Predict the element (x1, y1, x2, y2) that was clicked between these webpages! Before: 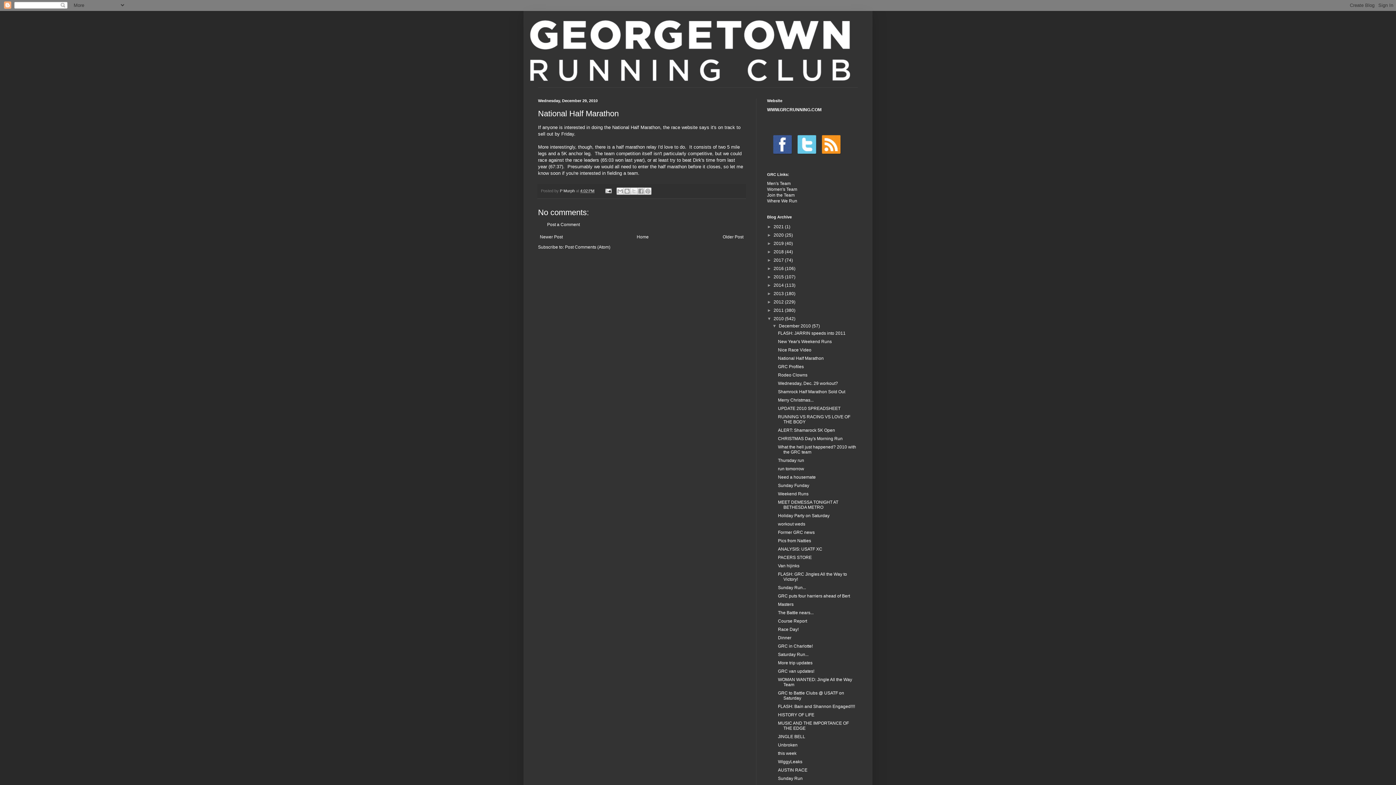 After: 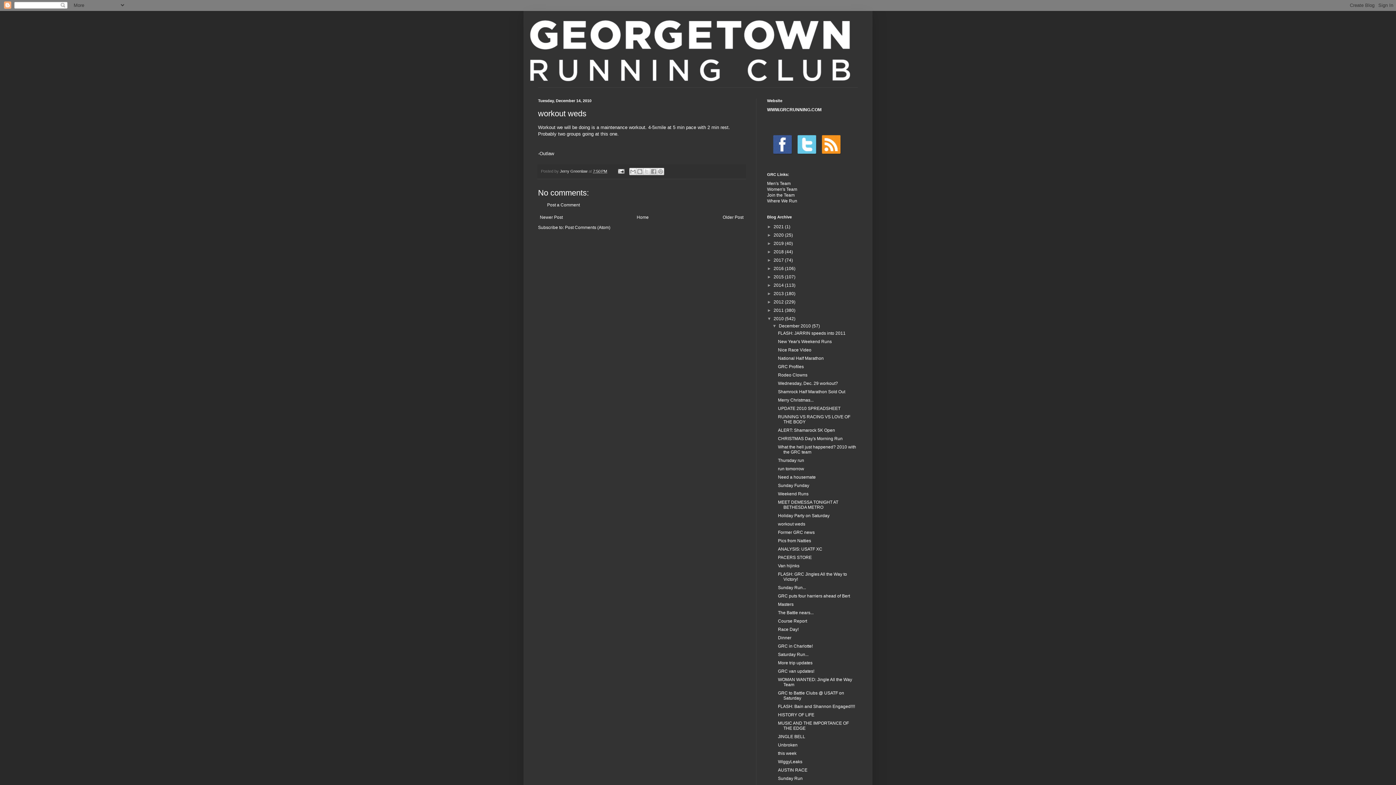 Action: label: workout weds bbox: (778, 521, 805, 526)